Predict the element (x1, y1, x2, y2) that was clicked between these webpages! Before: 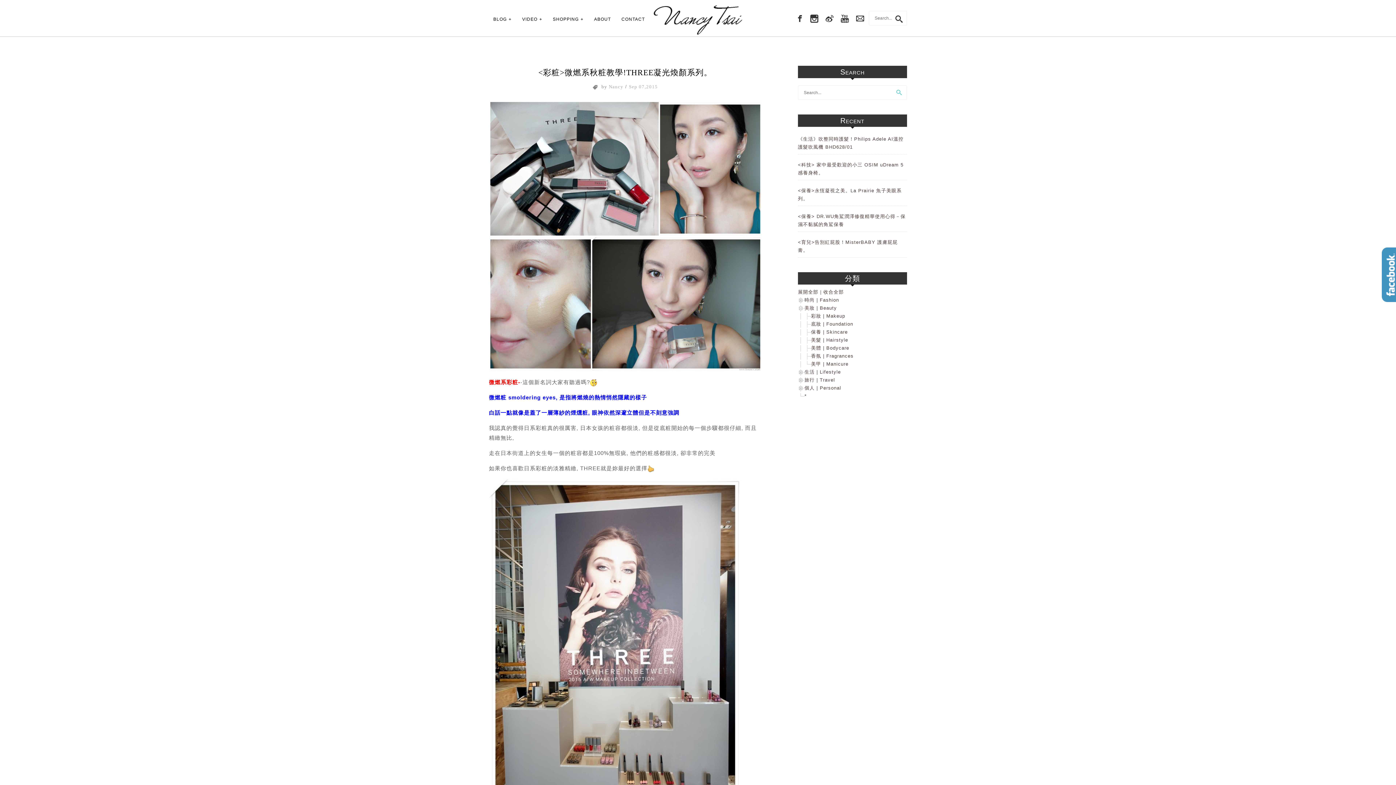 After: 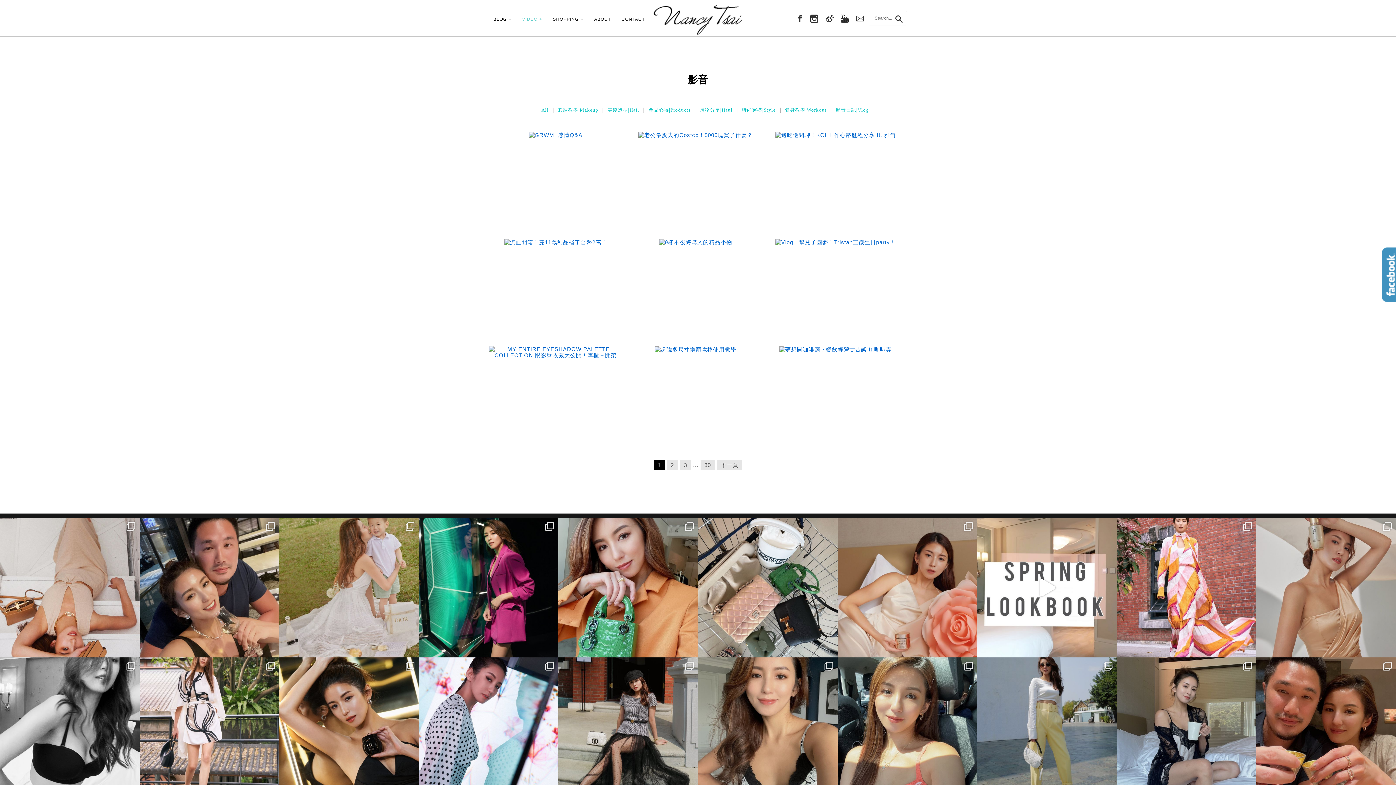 Action: bbox: (517, 14, 546, 23) label: VIDEO